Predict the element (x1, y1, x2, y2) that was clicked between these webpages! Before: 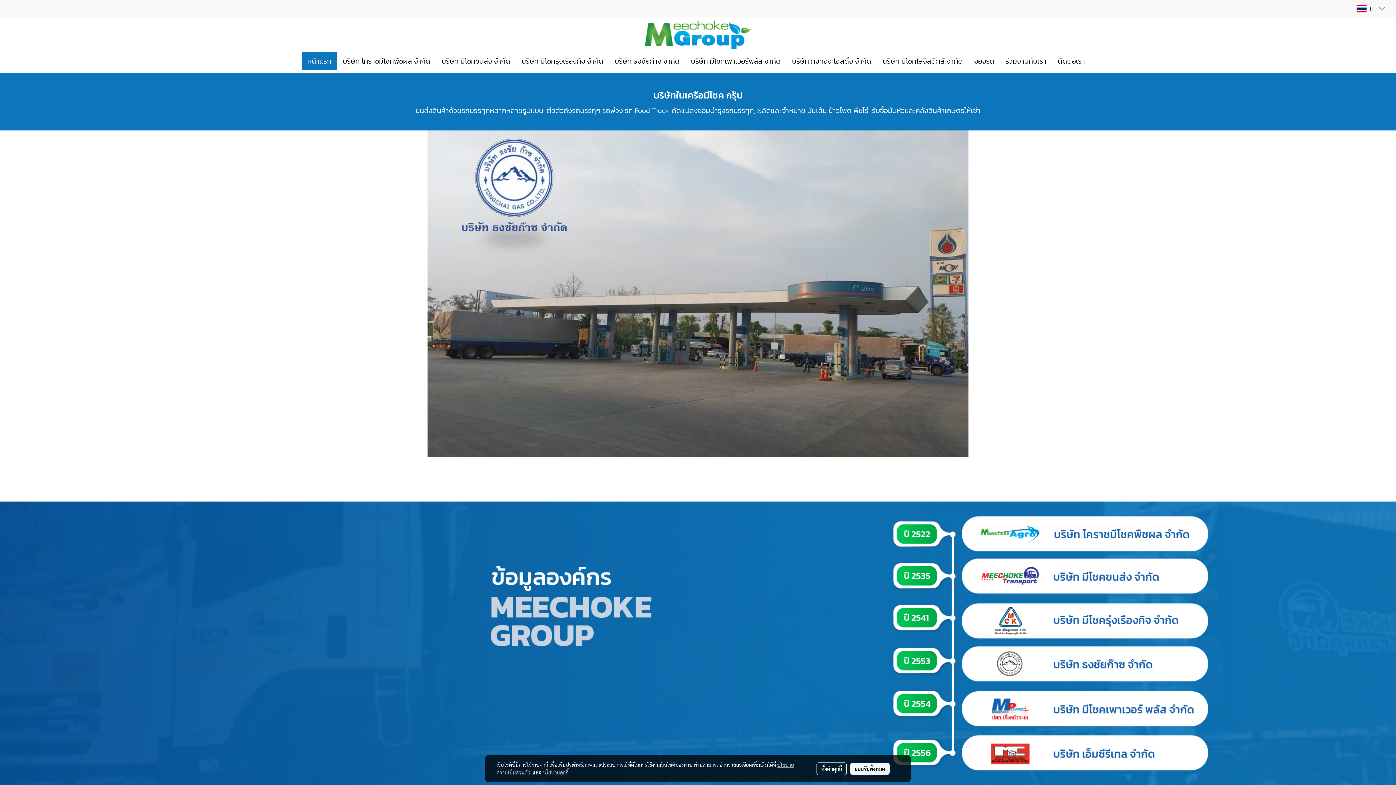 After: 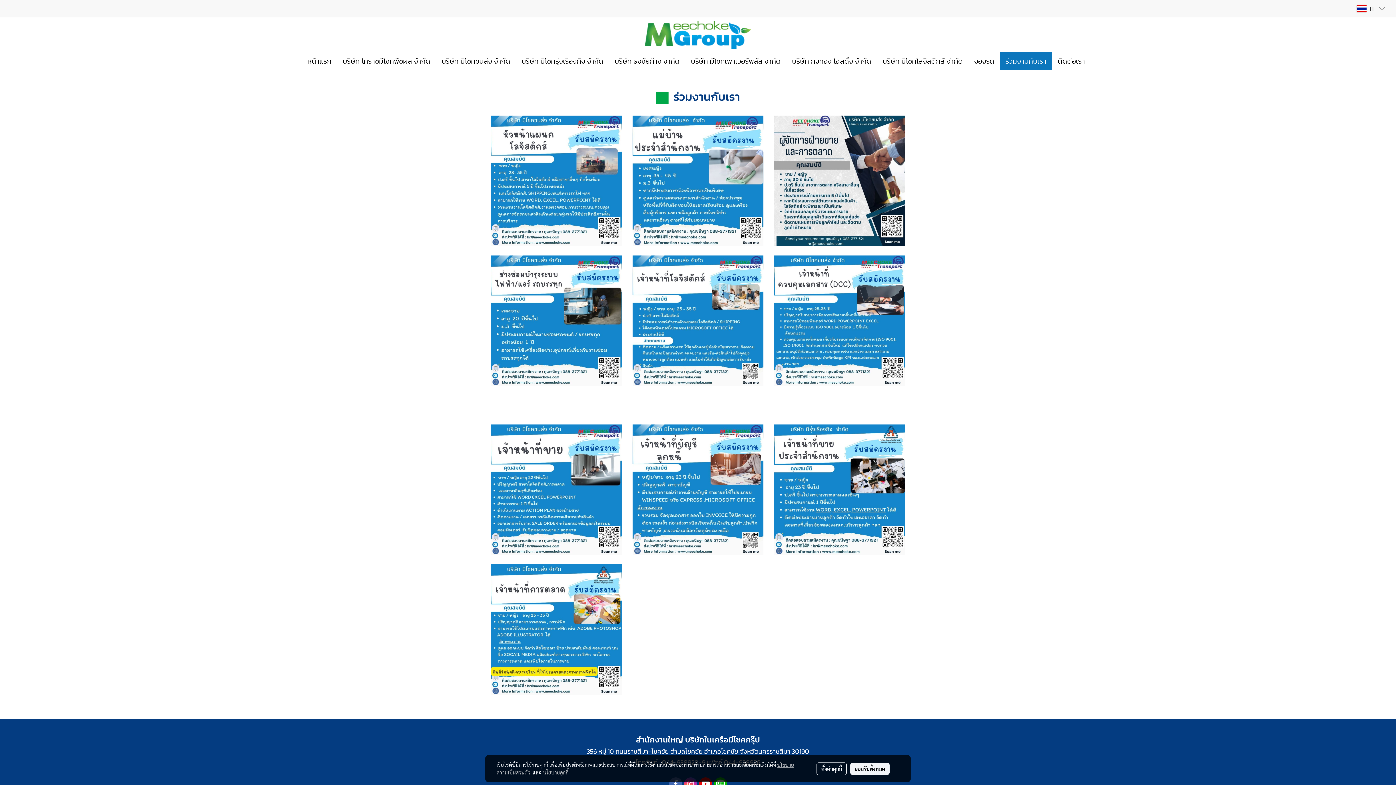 Action: label: ร่วมงานกับเรา bbox: (1000, 52, 1052, 69)